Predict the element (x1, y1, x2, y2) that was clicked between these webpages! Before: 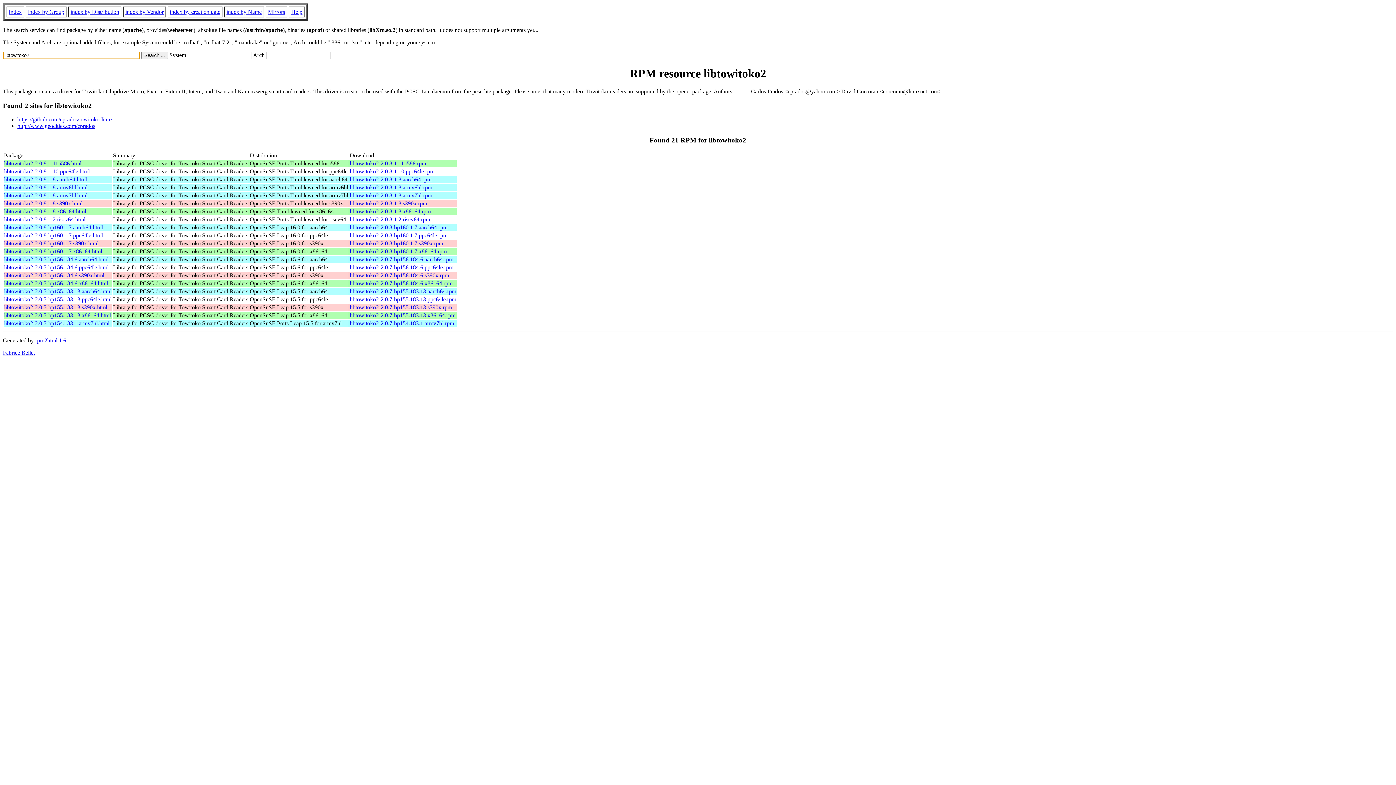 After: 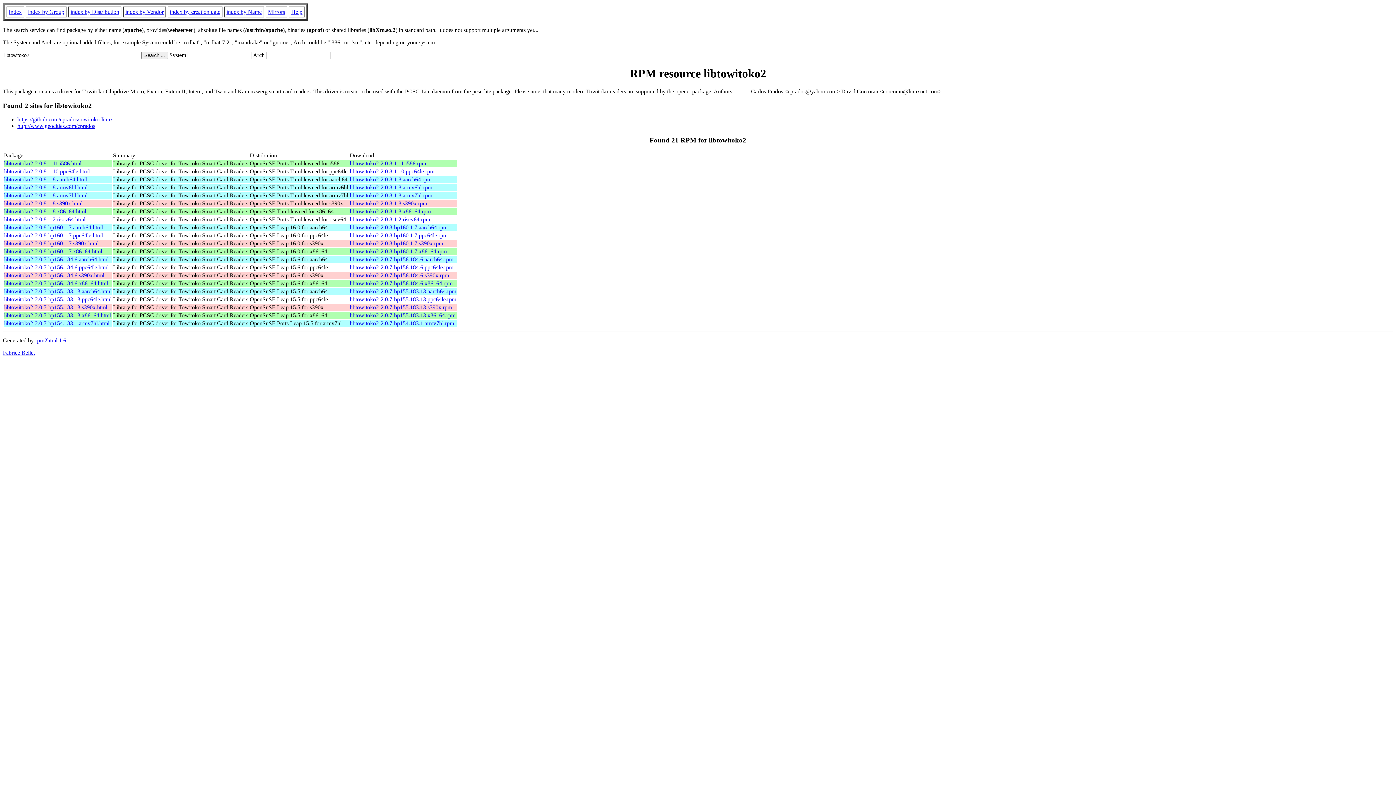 Action: label: libtowitoko2-2.0.8-1.8.armv6hl.rpm bbox: (349, 184, 432, 190)